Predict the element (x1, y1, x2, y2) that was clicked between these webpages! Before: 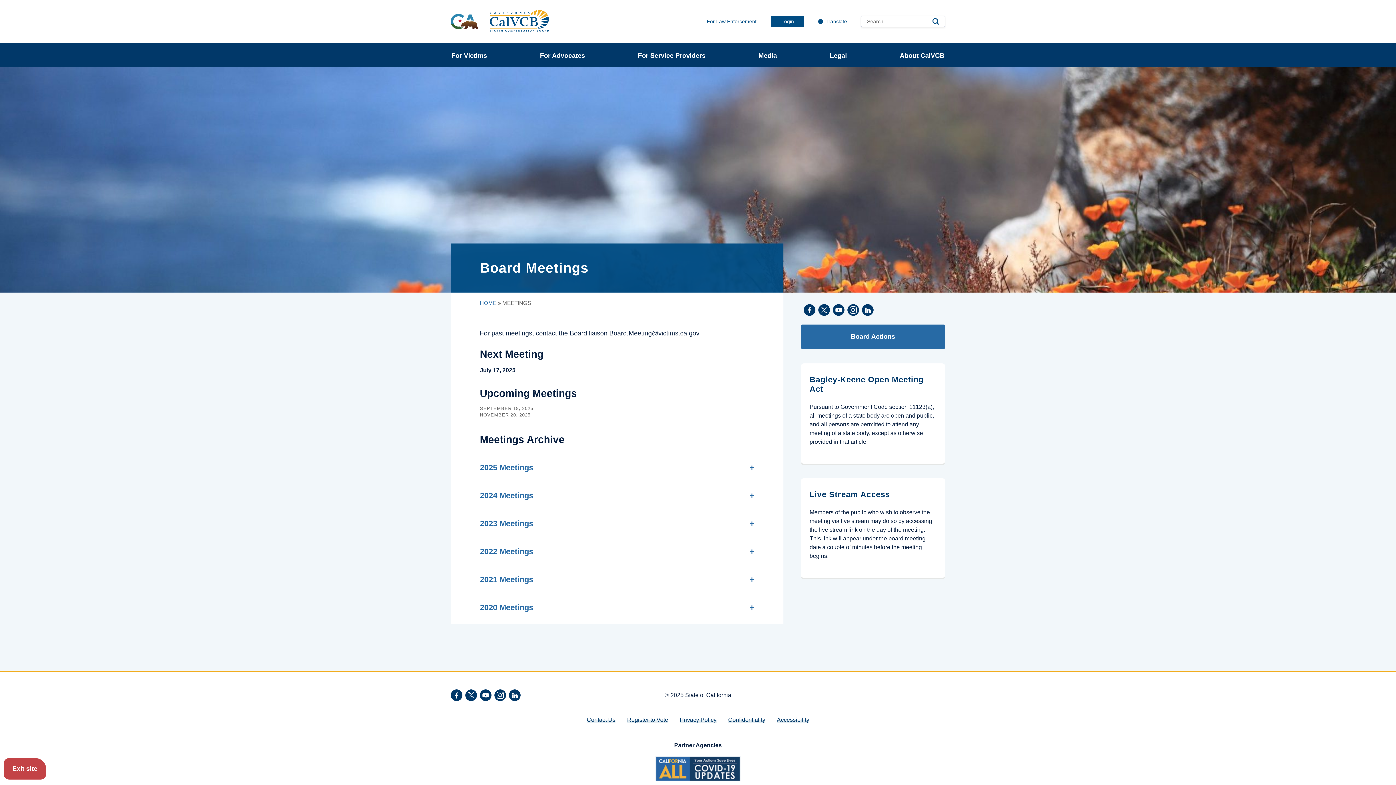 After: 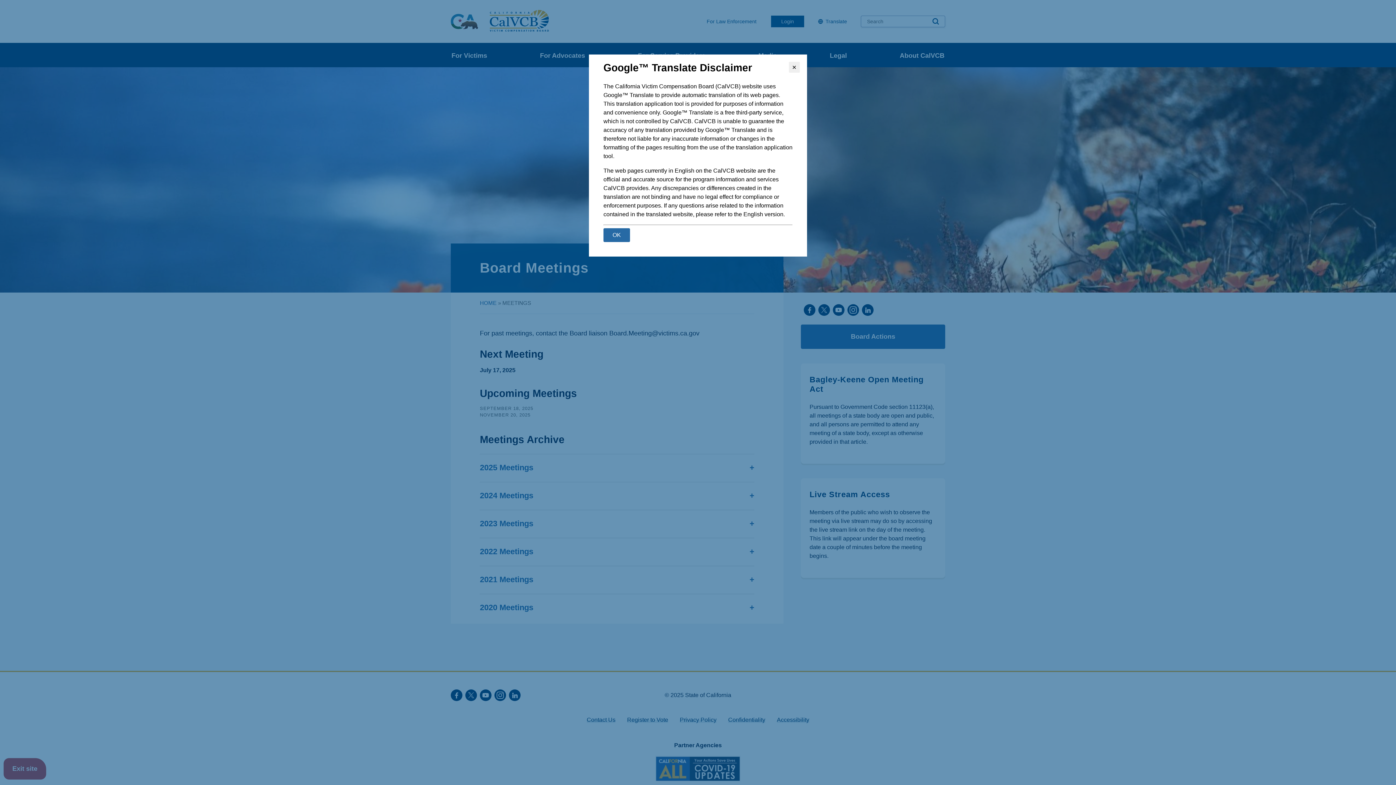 Action: label:  
Google
Translate bbox: (816, 18, 849, 25)